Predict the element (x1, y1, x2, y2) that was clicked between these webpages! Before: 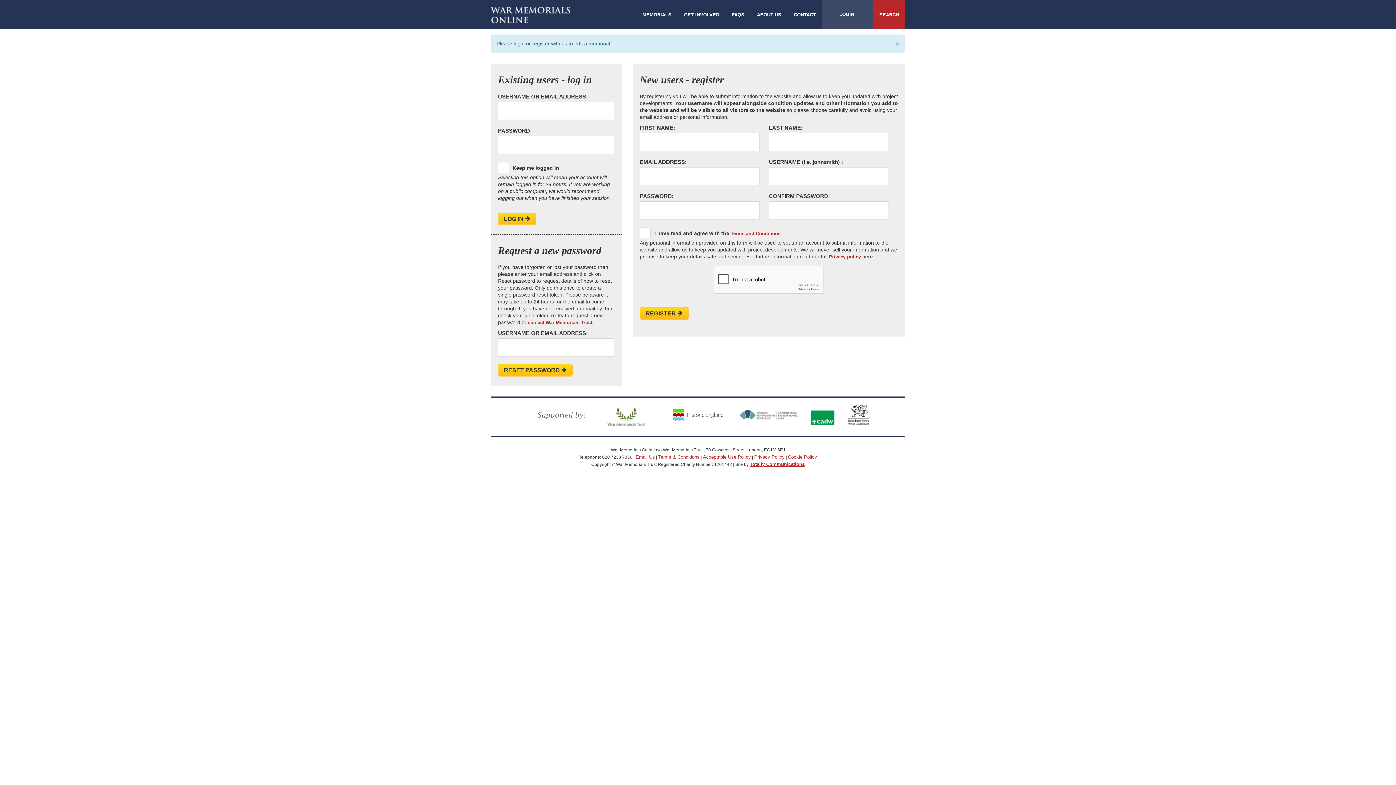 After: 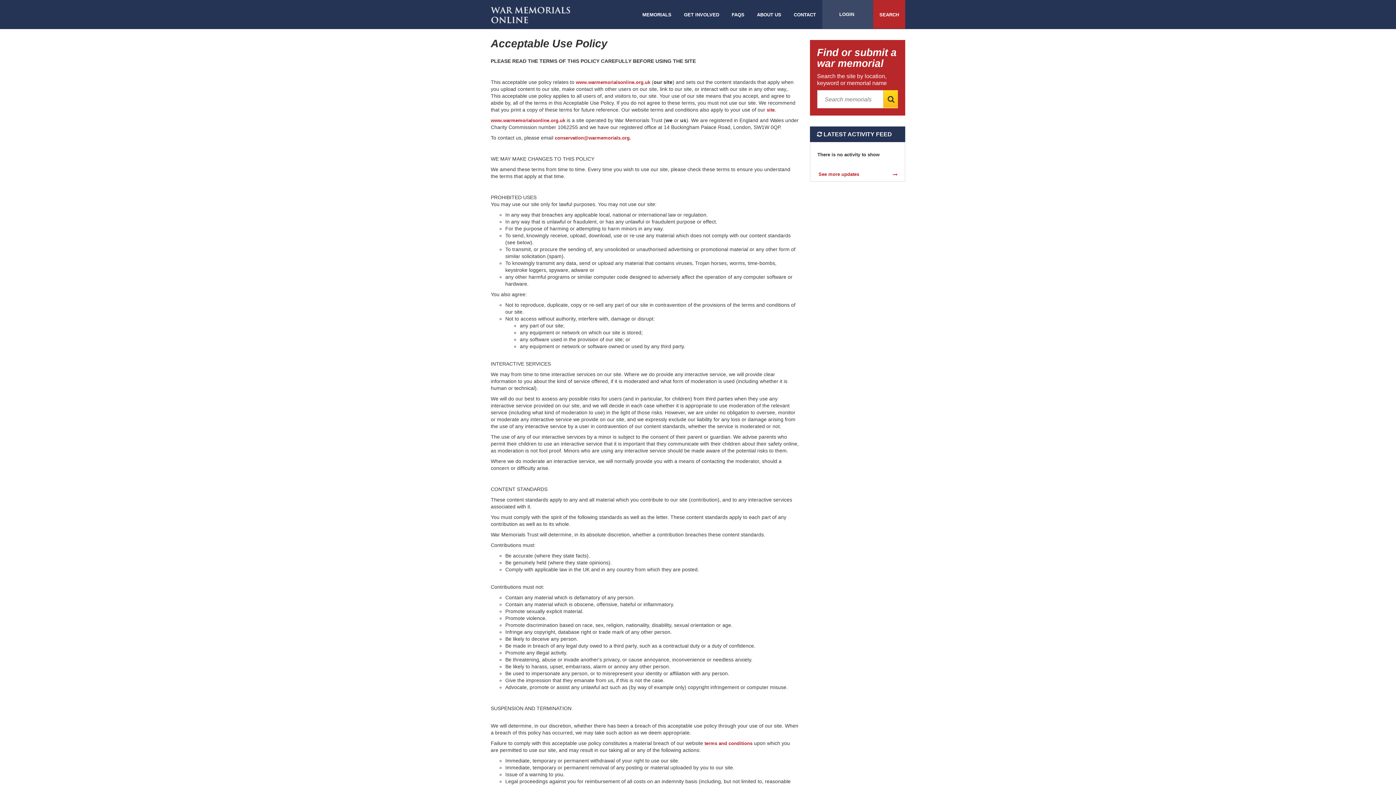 Action: label: Acceptable Use Policy bbox: (703, 454, 751, 460)